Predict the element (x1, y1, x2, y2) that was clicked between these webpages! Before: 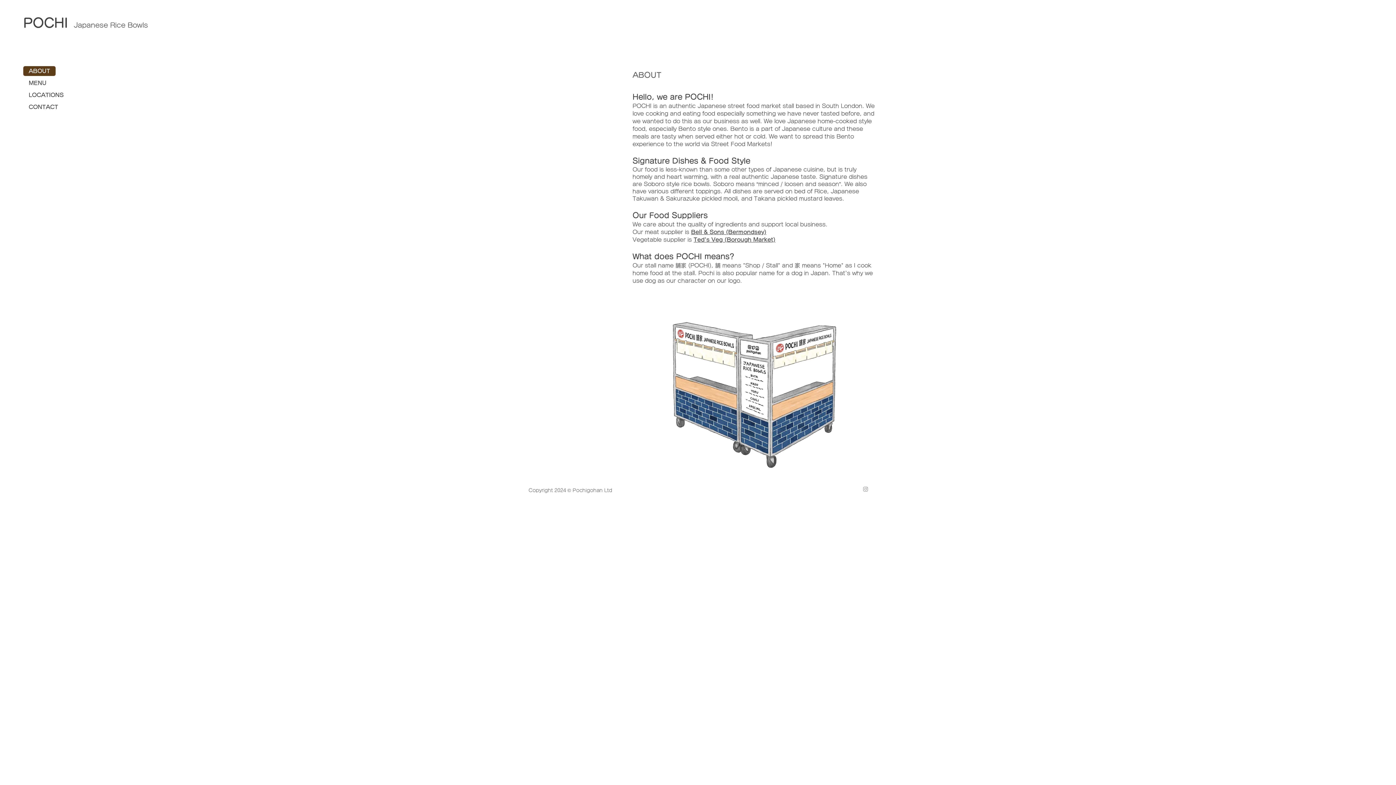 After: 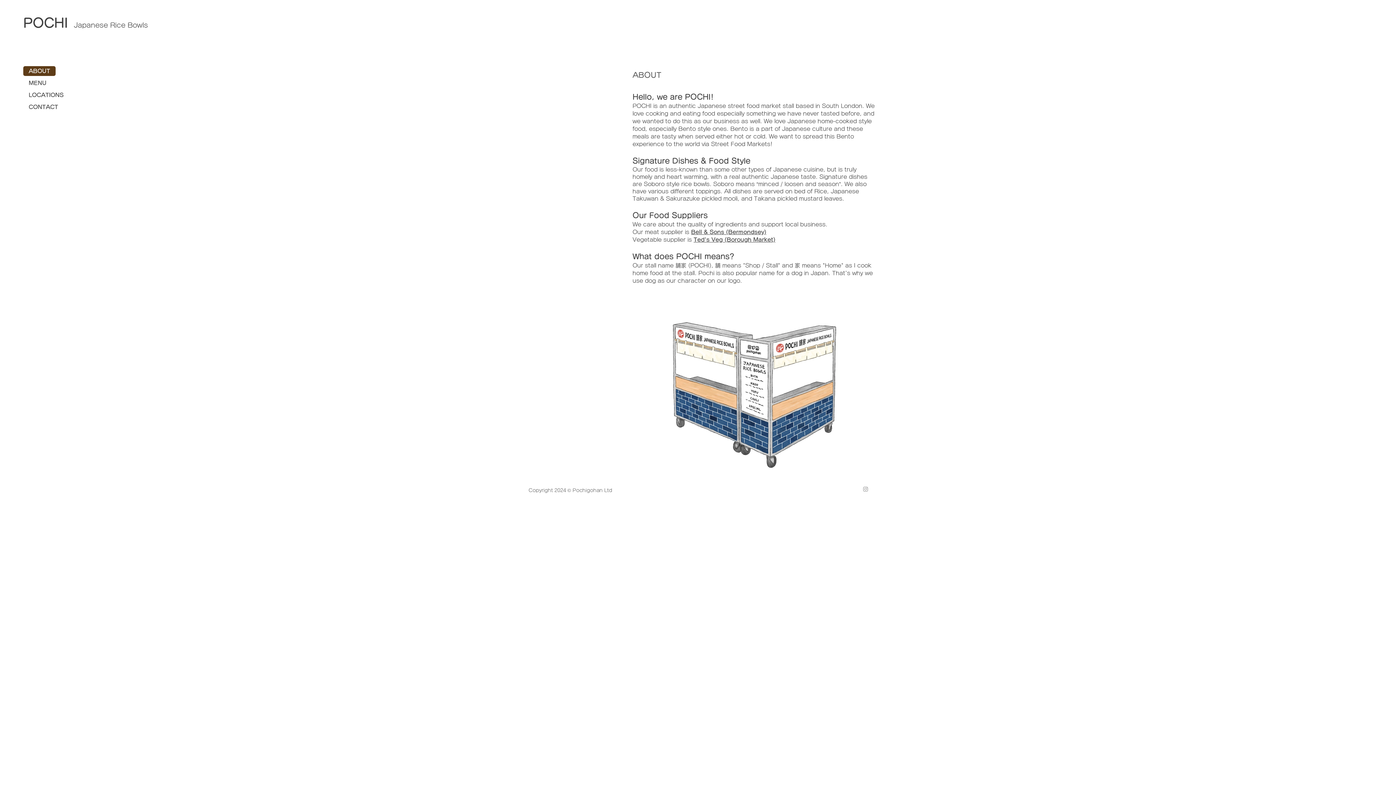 Action: bbox: (23, 66, 55, 76) label: ABOUT